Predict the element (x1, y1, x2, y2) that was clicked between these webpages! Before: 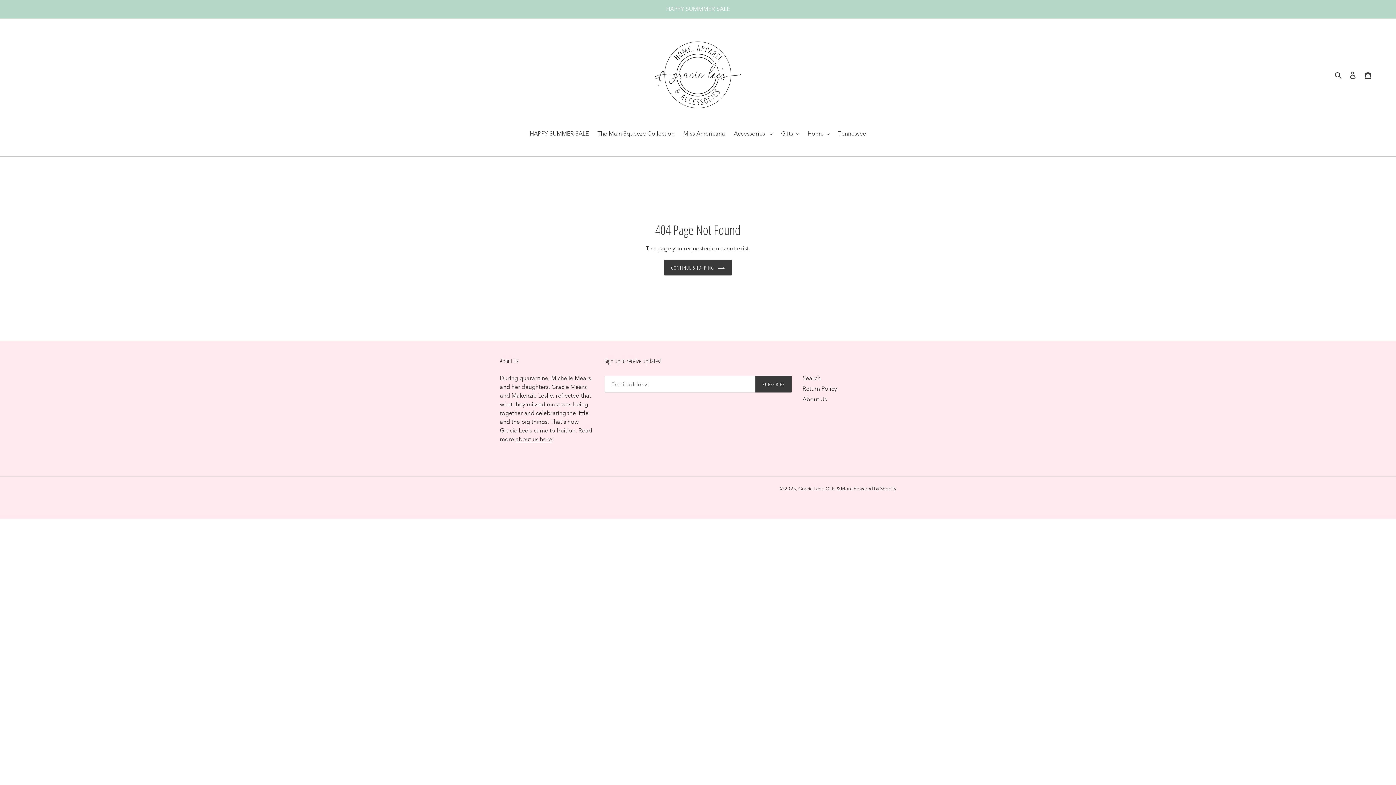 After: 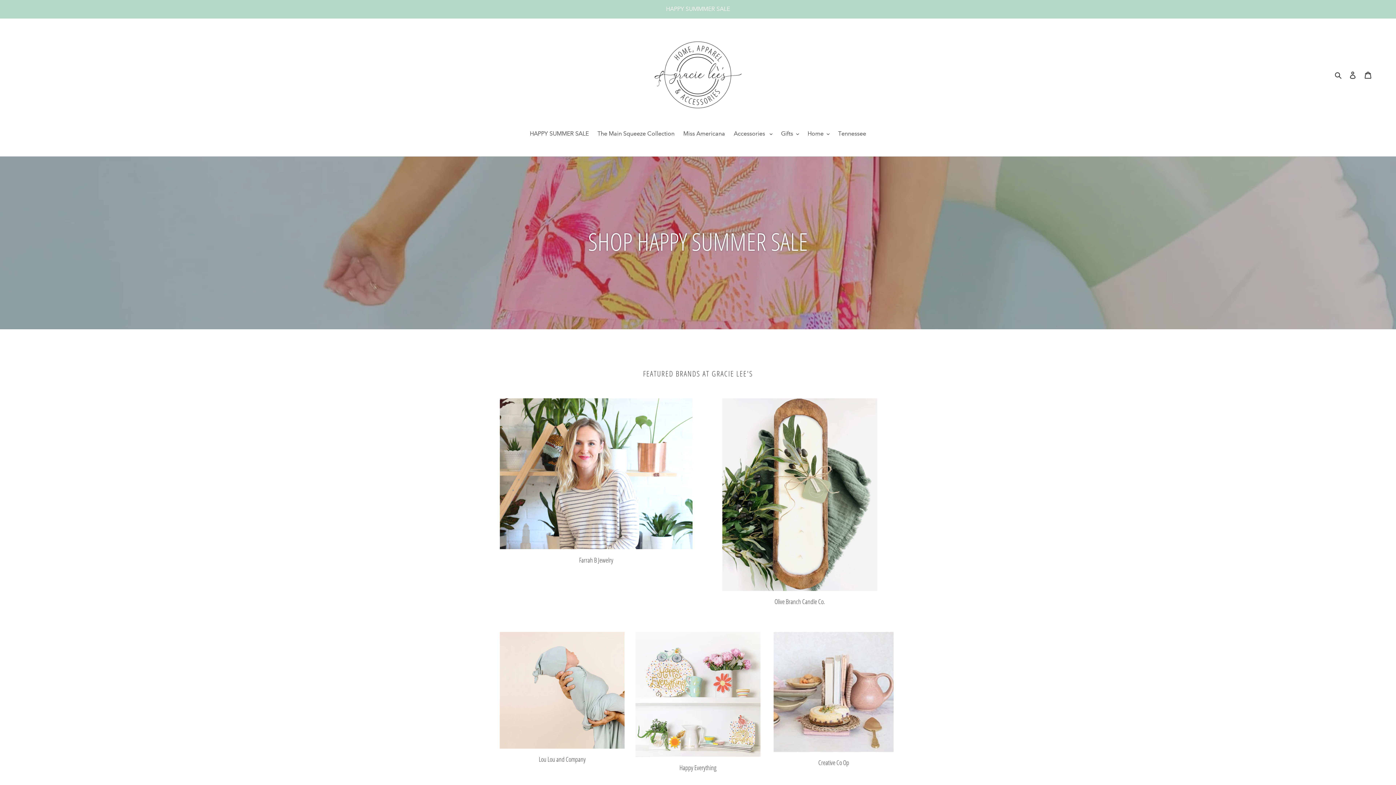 Action: label: CONTINUE SHOPPING bbox: (664, 259, 732, 275)